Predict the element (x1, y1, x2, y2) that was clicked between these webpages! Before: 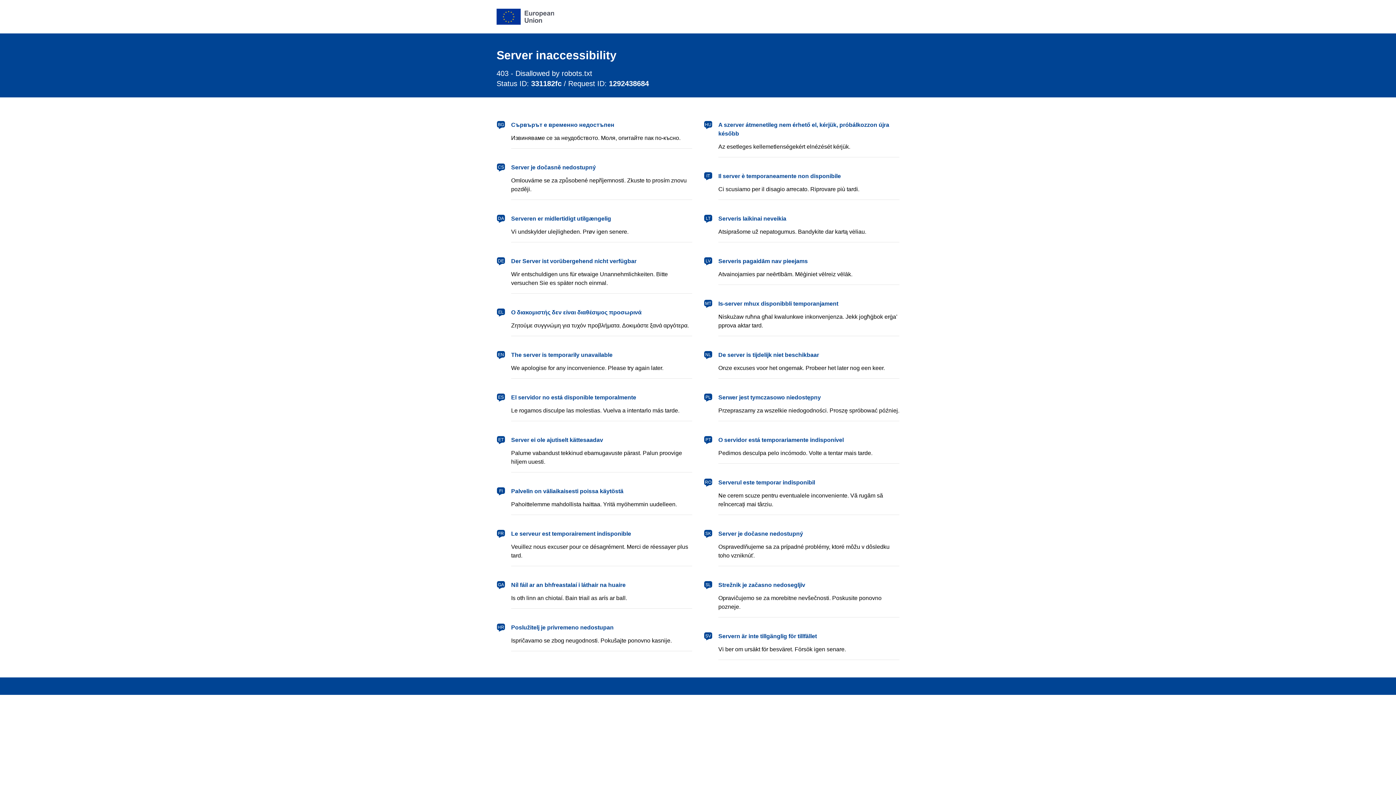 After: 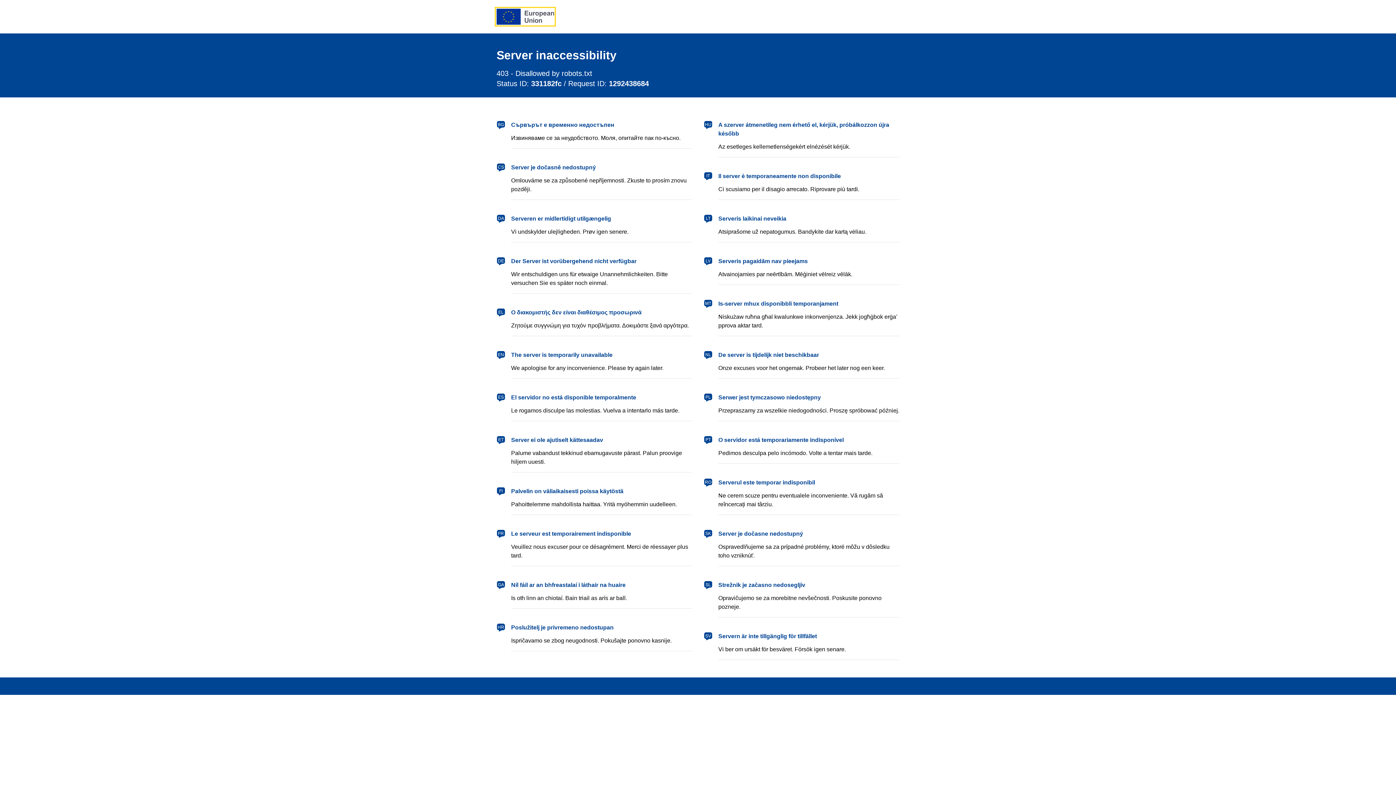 Action: label: European Union bbox: (496, 8, 554, 24)